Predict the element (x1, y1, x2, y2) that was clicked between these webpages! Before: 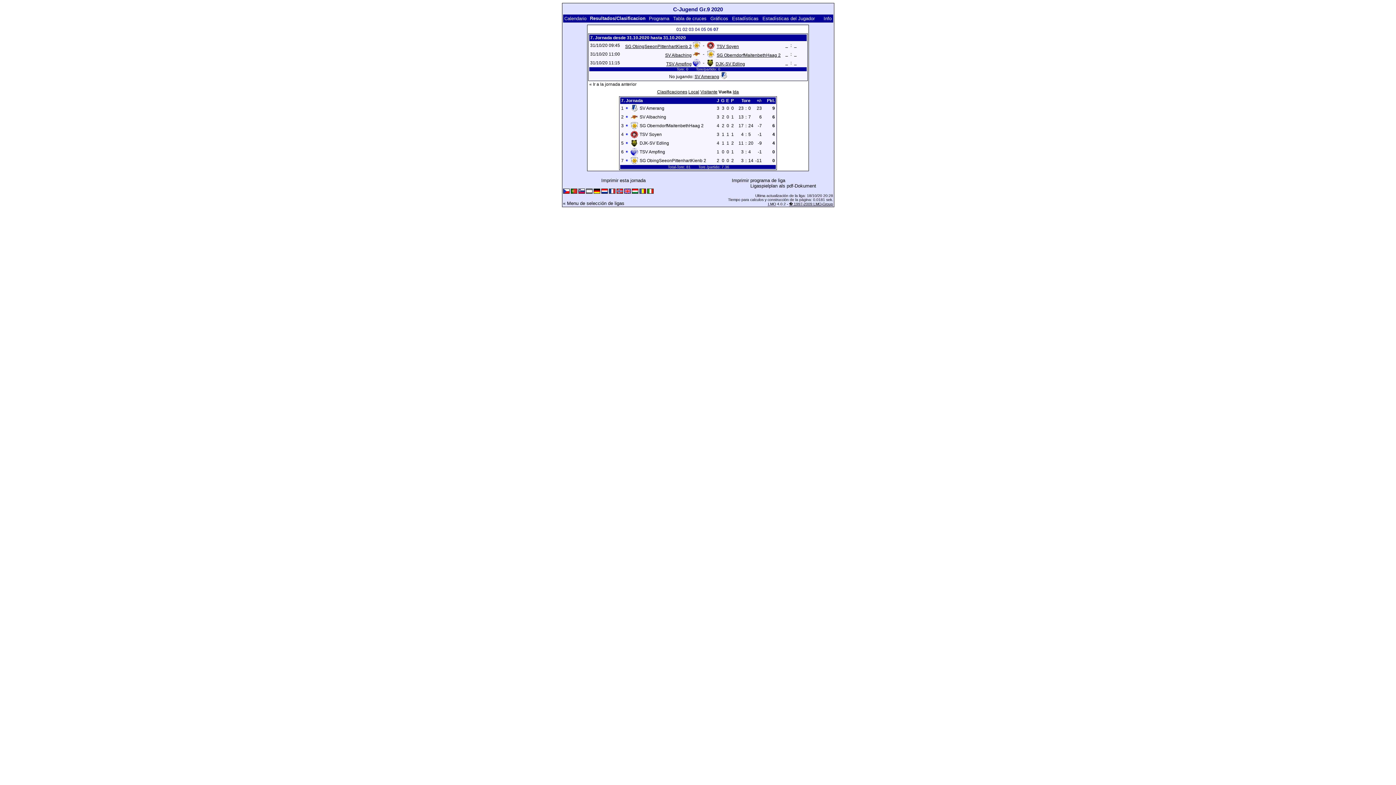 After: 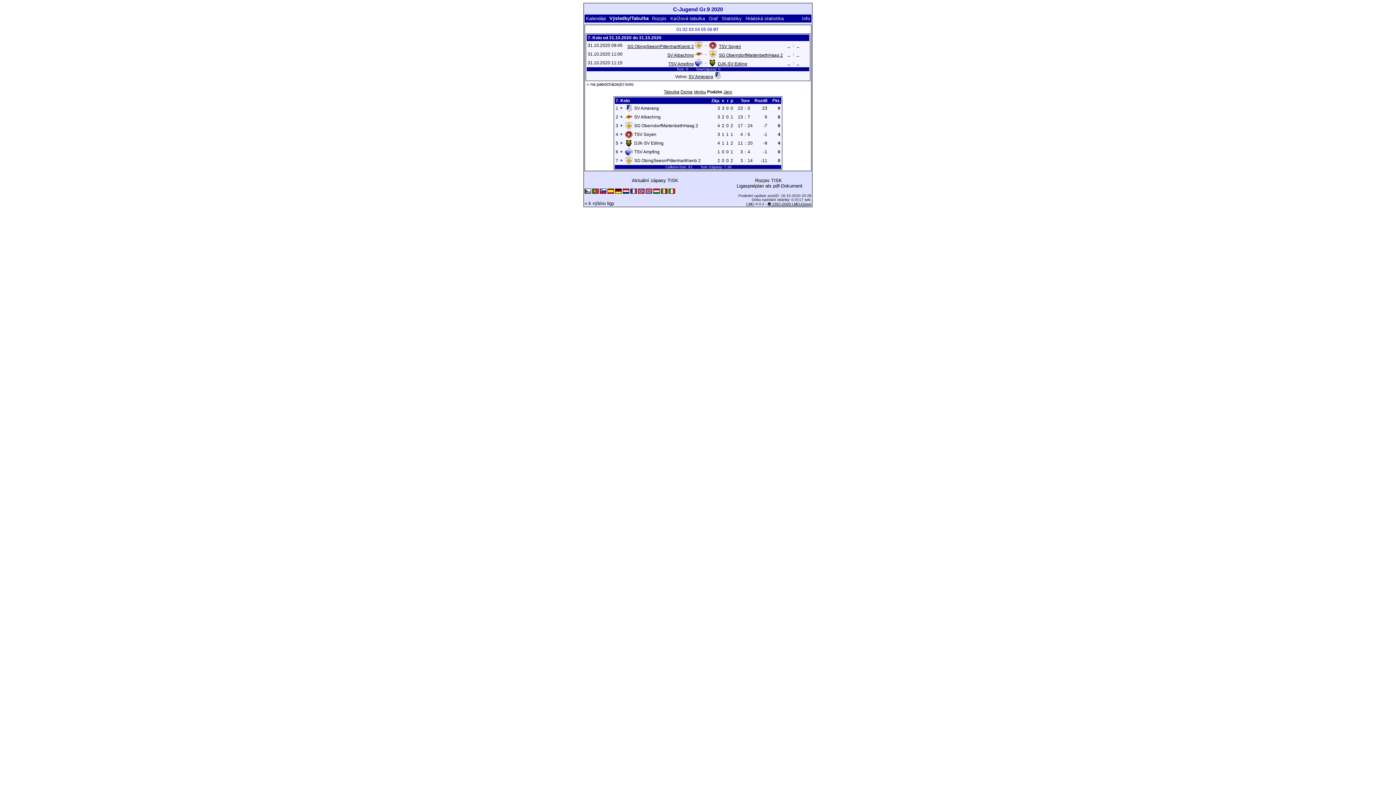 Action: bbox: (563, 189, 569, 193)